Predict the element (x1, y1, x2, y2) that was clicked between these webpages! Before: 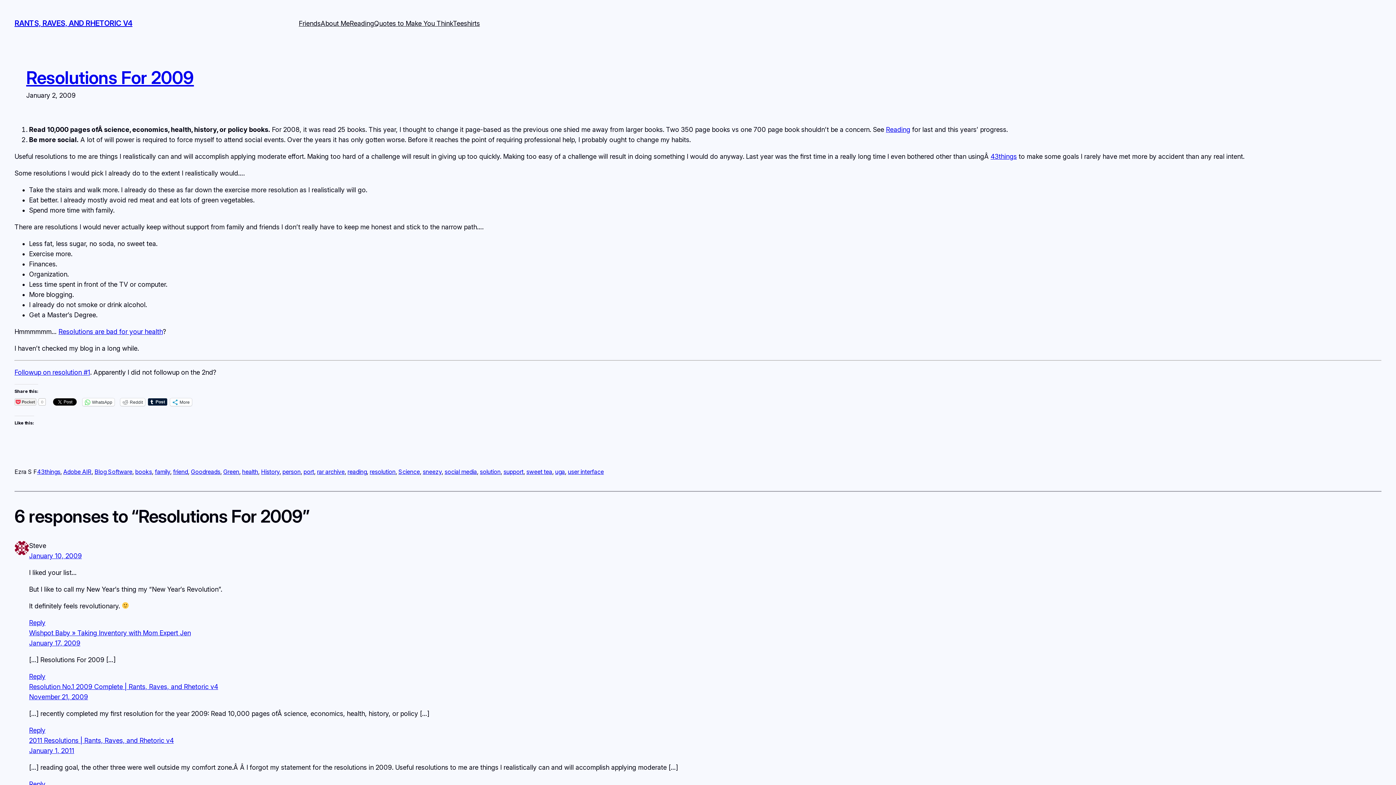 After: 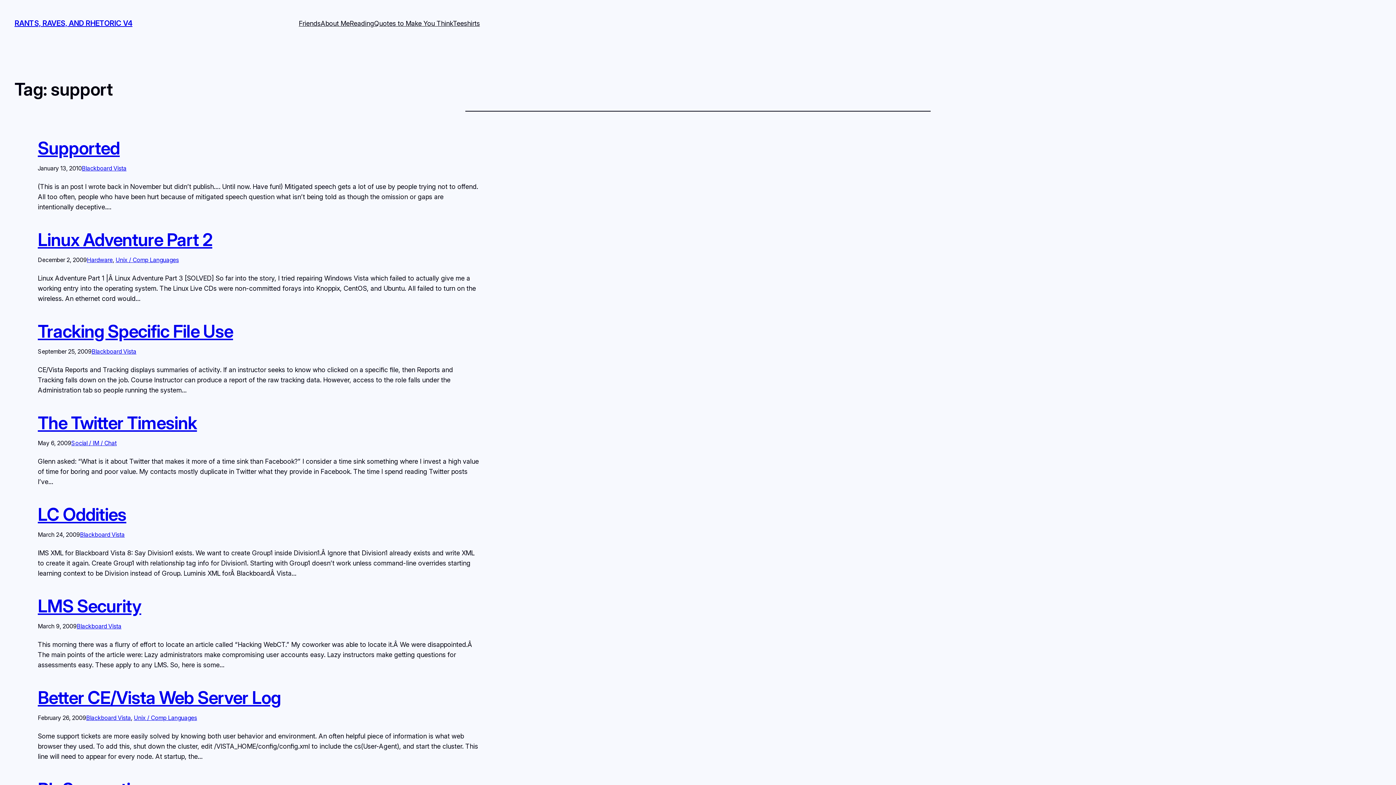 Action: bbox: (503, 468, 523, 475) label: support